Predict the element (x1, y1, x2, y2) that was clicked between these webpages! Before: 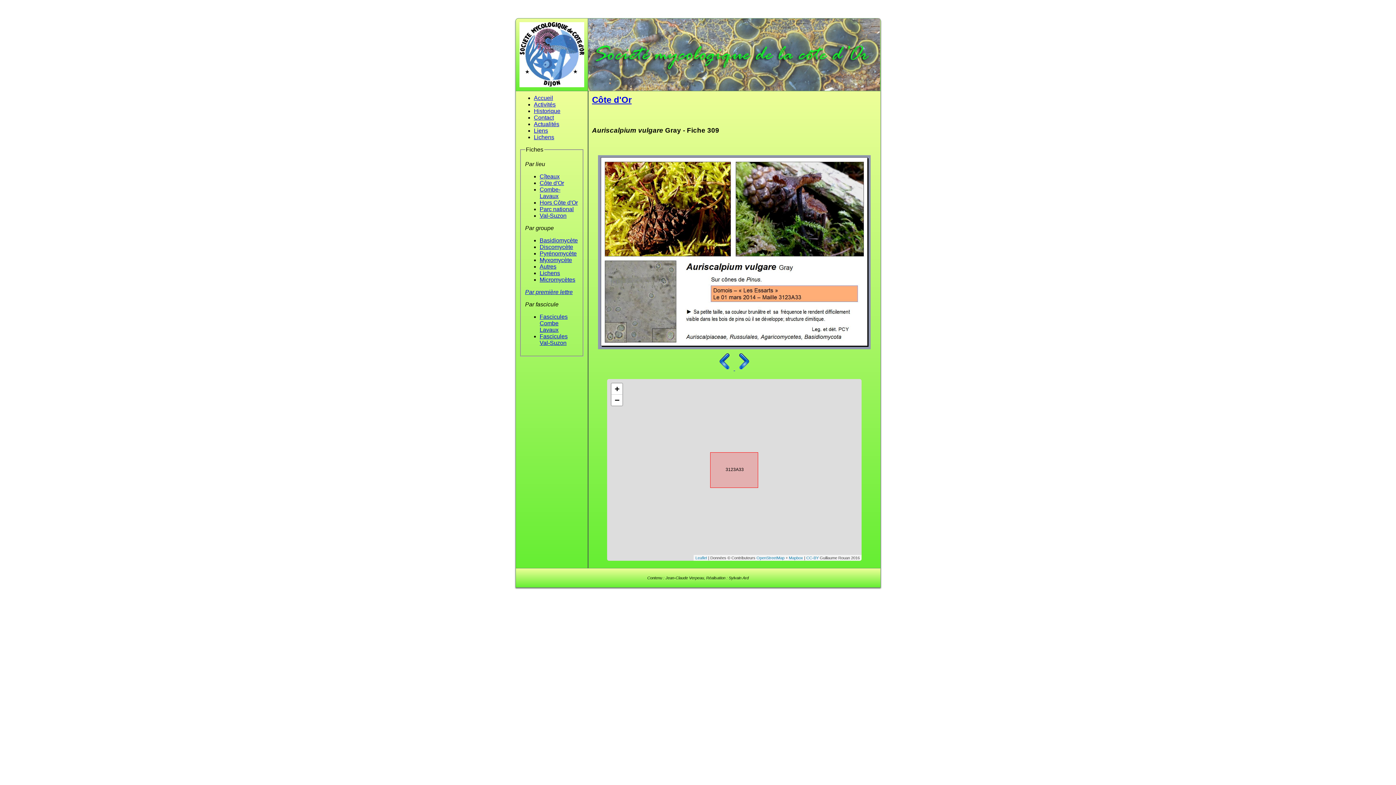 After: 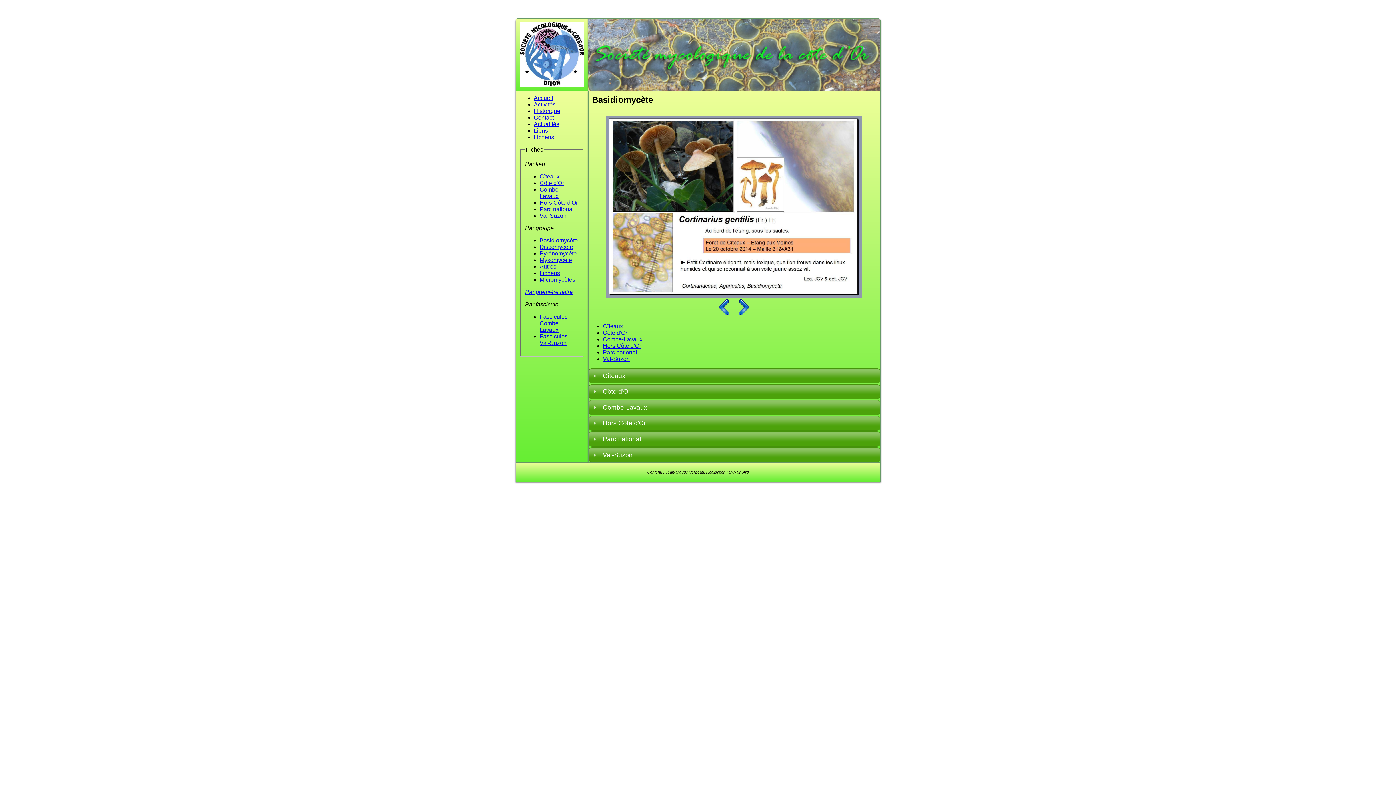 Action: label: Basidiomycète bbox: (539, 237, 578, 243)